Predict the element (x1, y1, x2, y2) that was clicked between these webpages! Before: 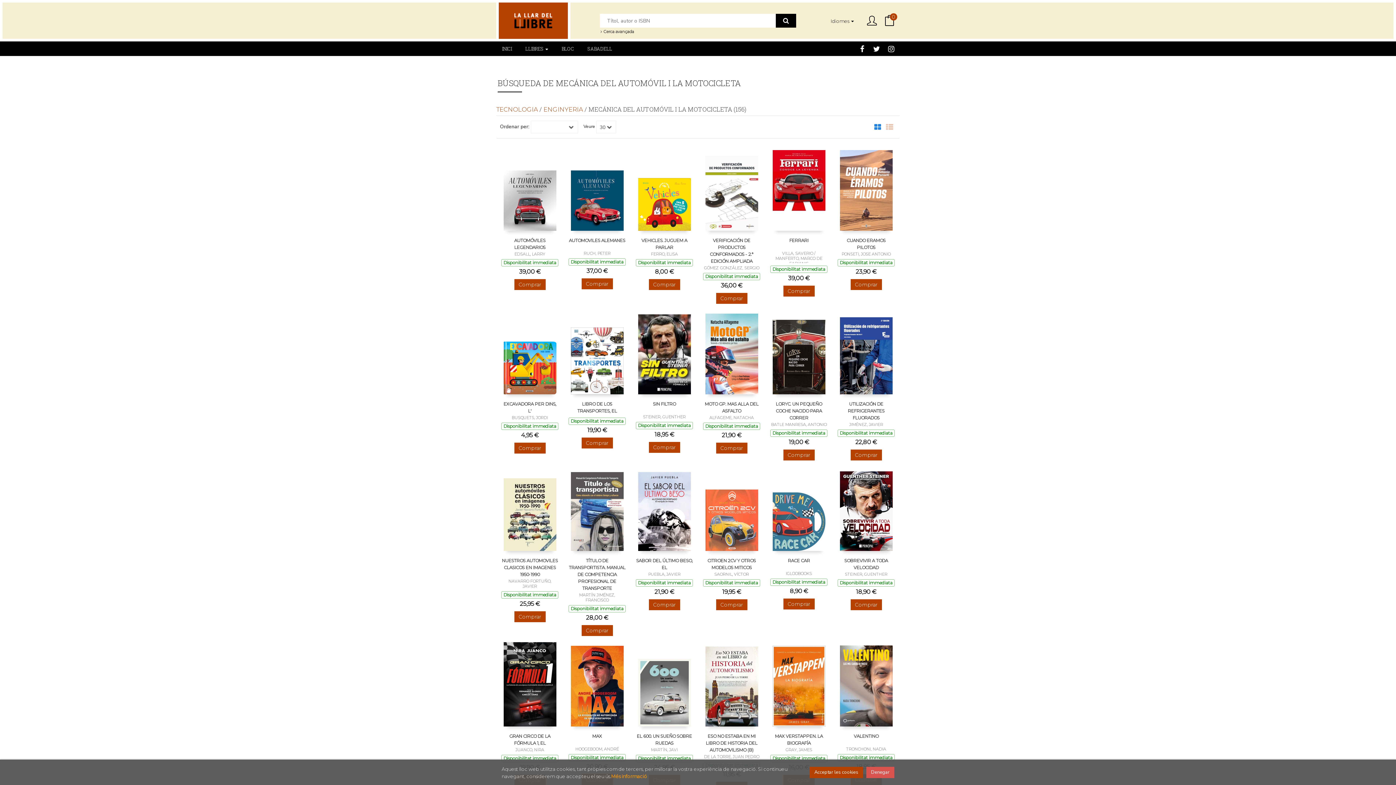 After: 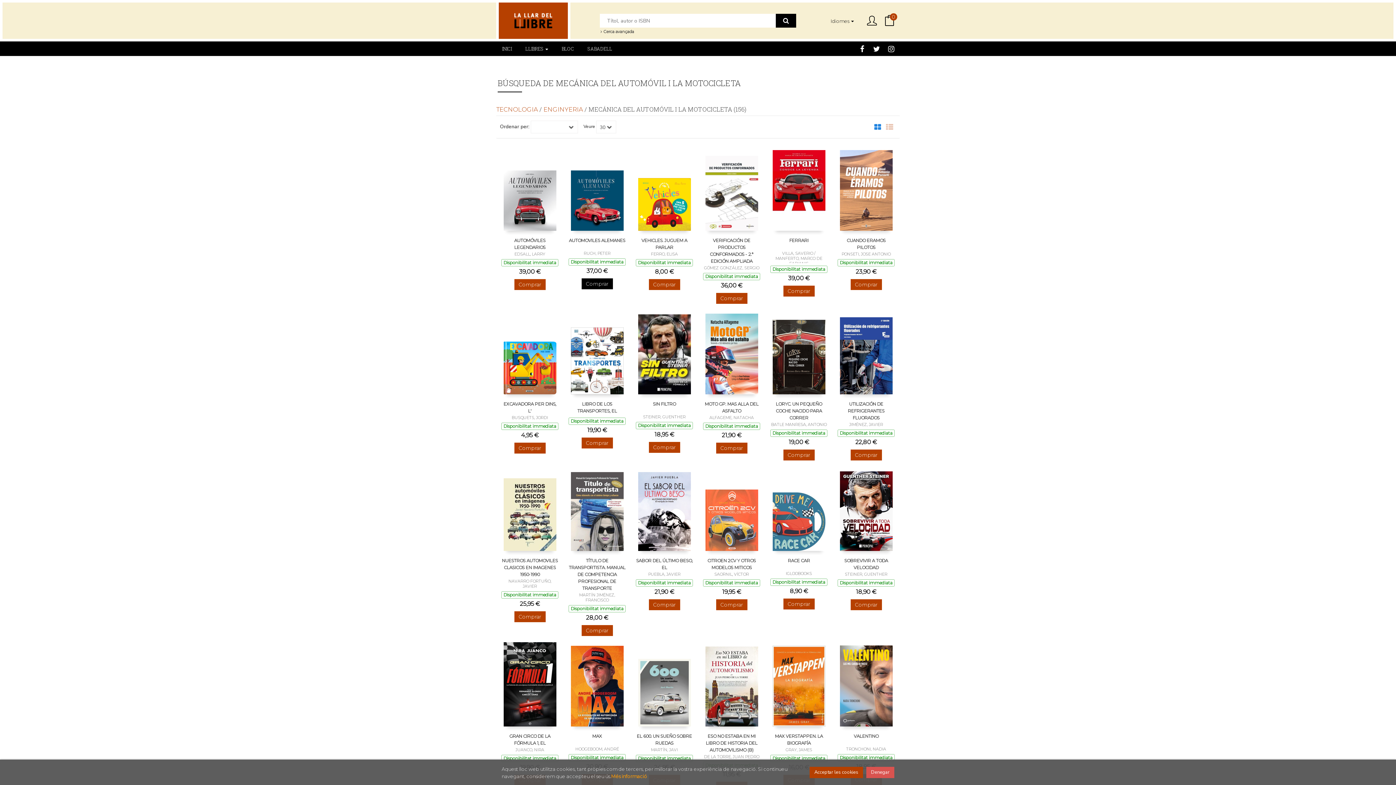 Action: bbox: (581, 278, 612, 289) label: Comprar